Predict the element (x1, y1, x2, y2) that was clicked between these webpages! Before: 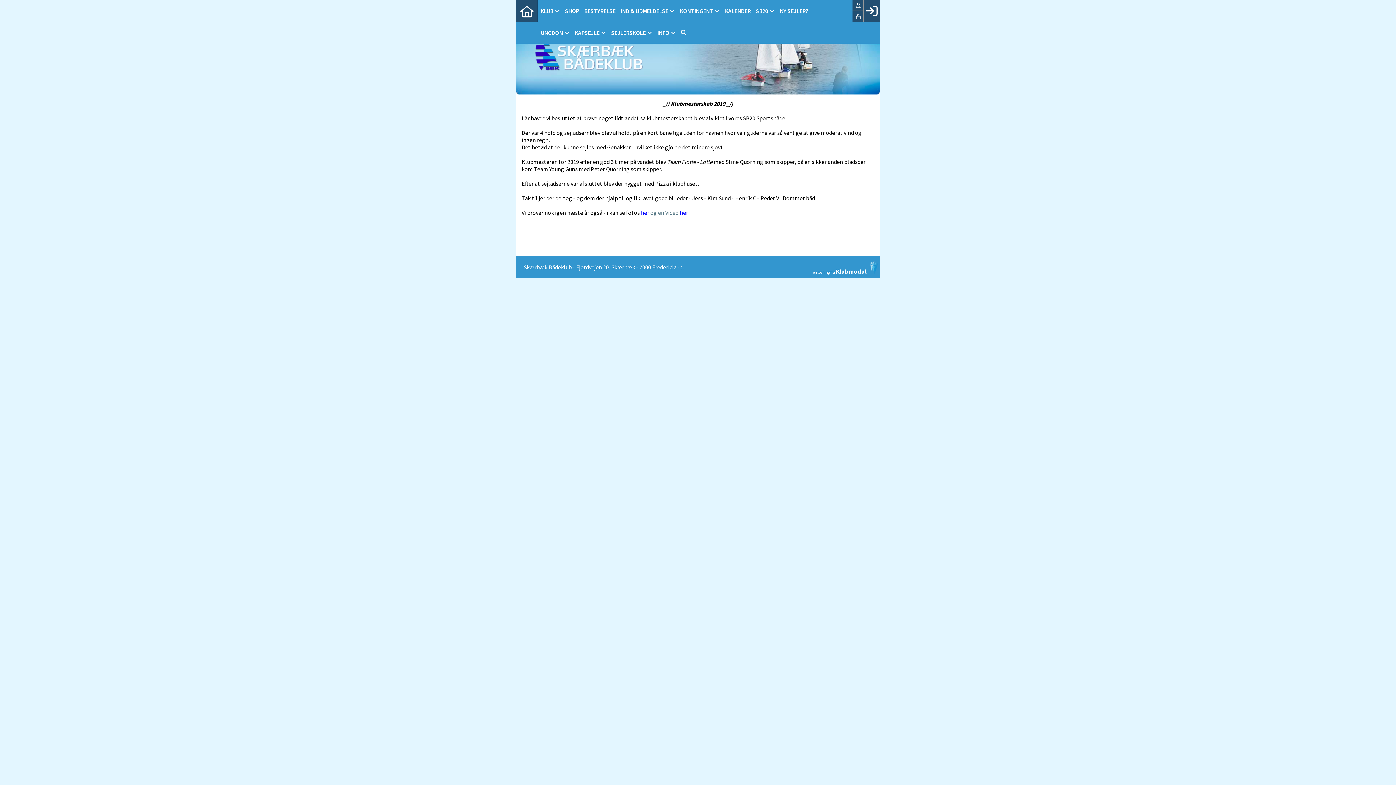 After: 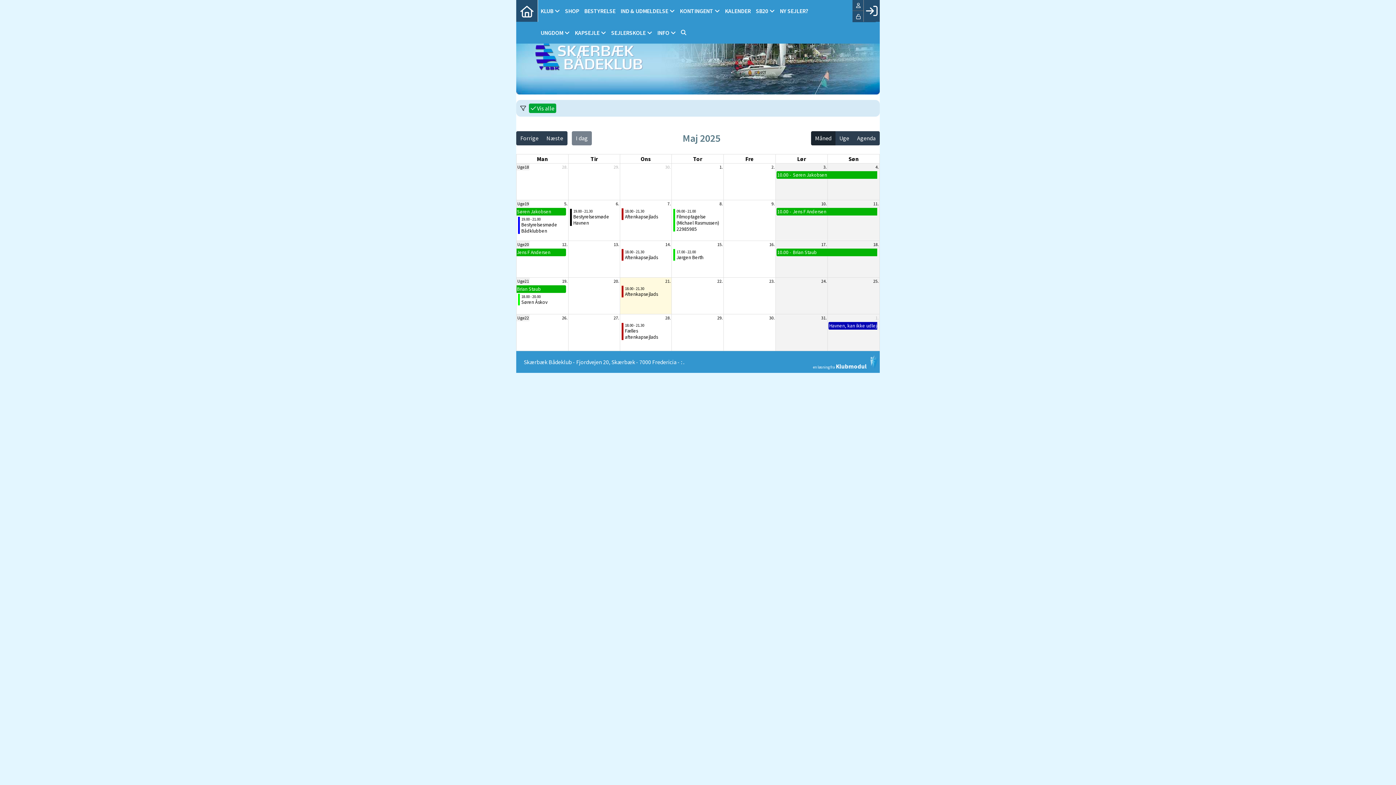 Action: bbox: (722, 0, 753, 21) label: KALENDER